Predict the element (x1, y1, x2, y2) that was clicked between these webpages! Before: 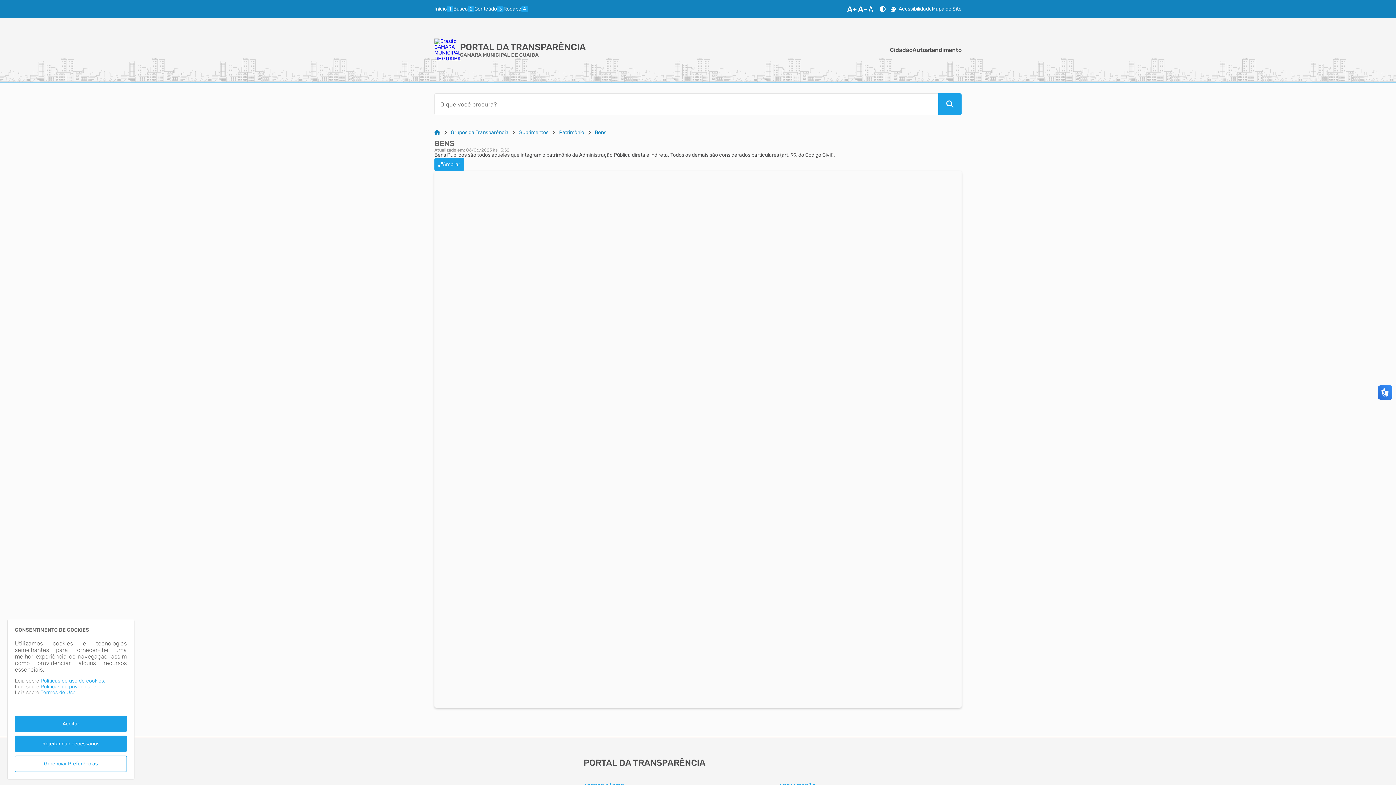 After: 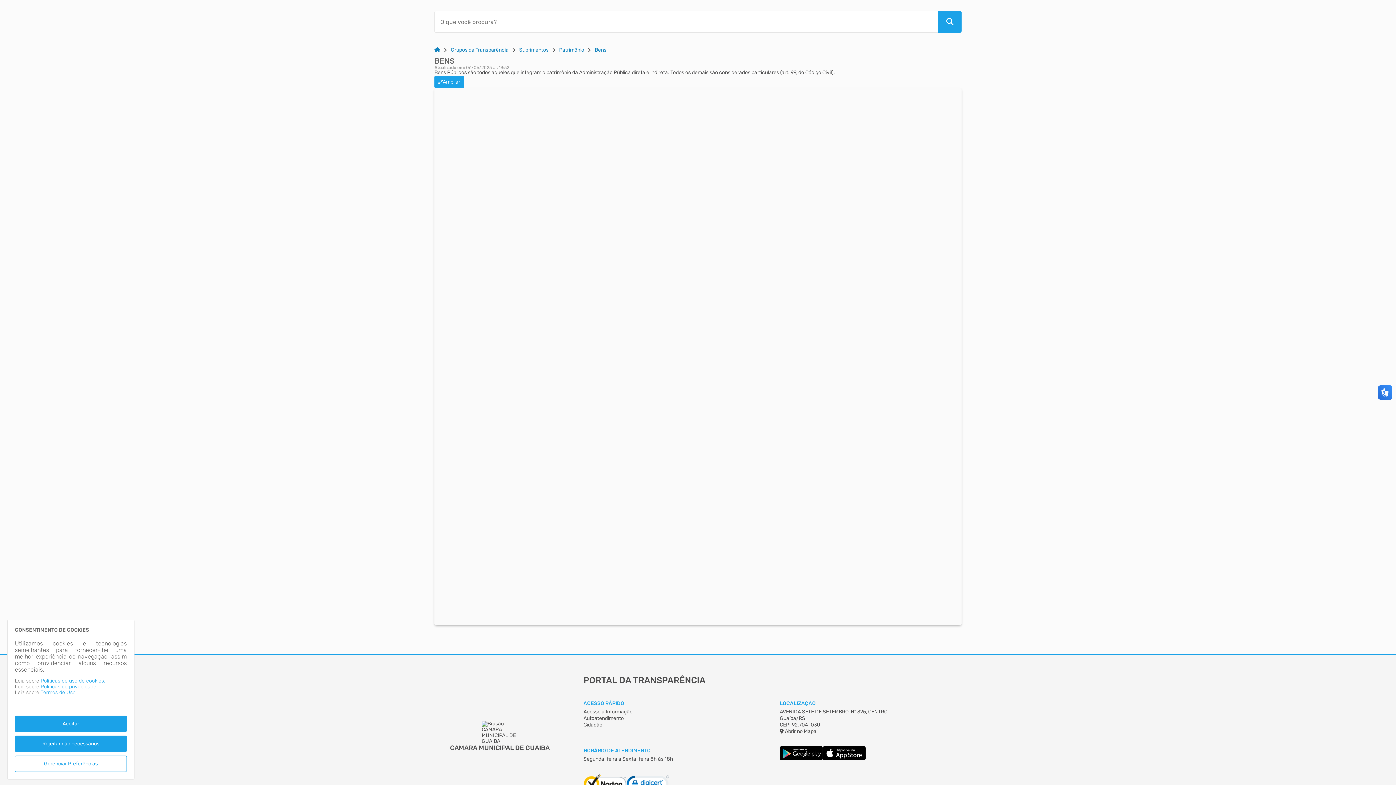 Action: label: busca bbox: (453, 5, 474, 12)